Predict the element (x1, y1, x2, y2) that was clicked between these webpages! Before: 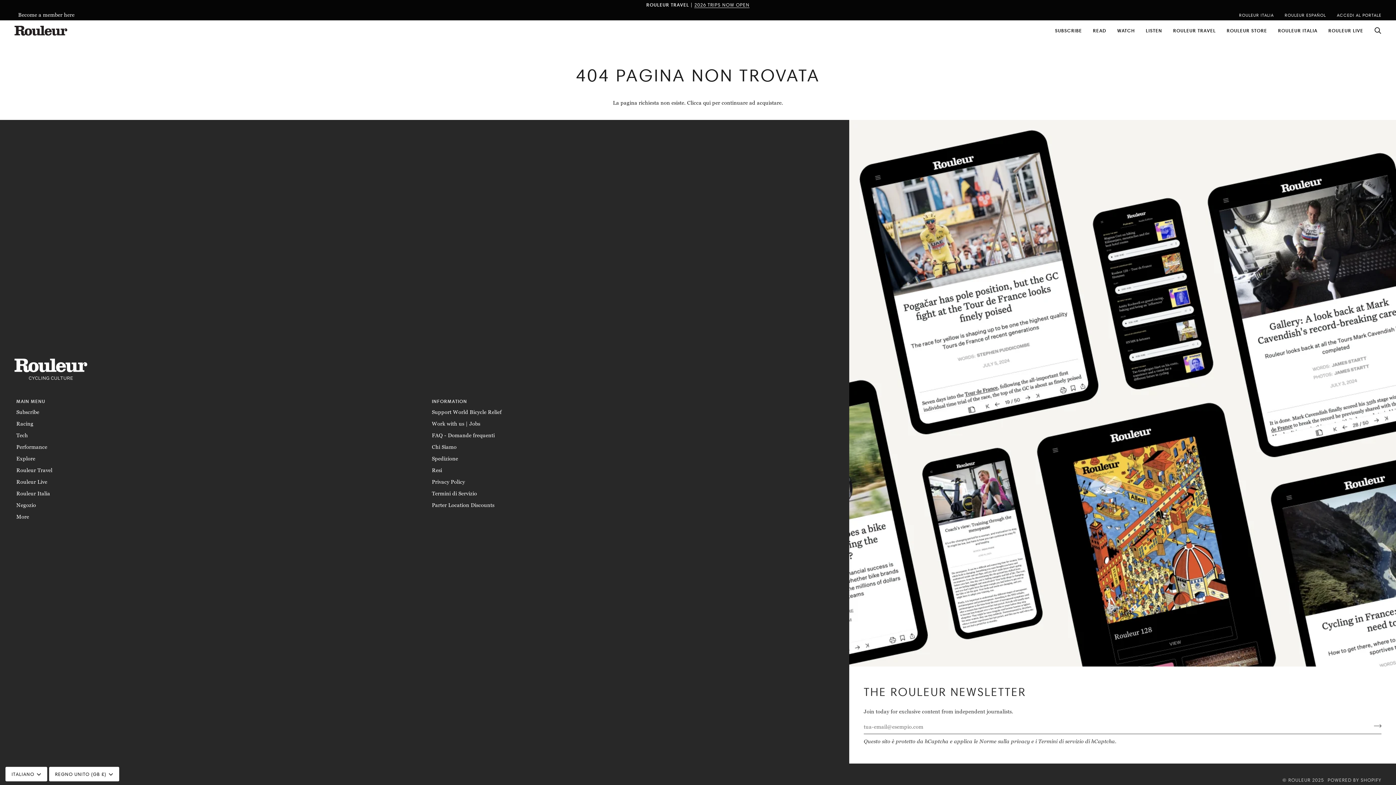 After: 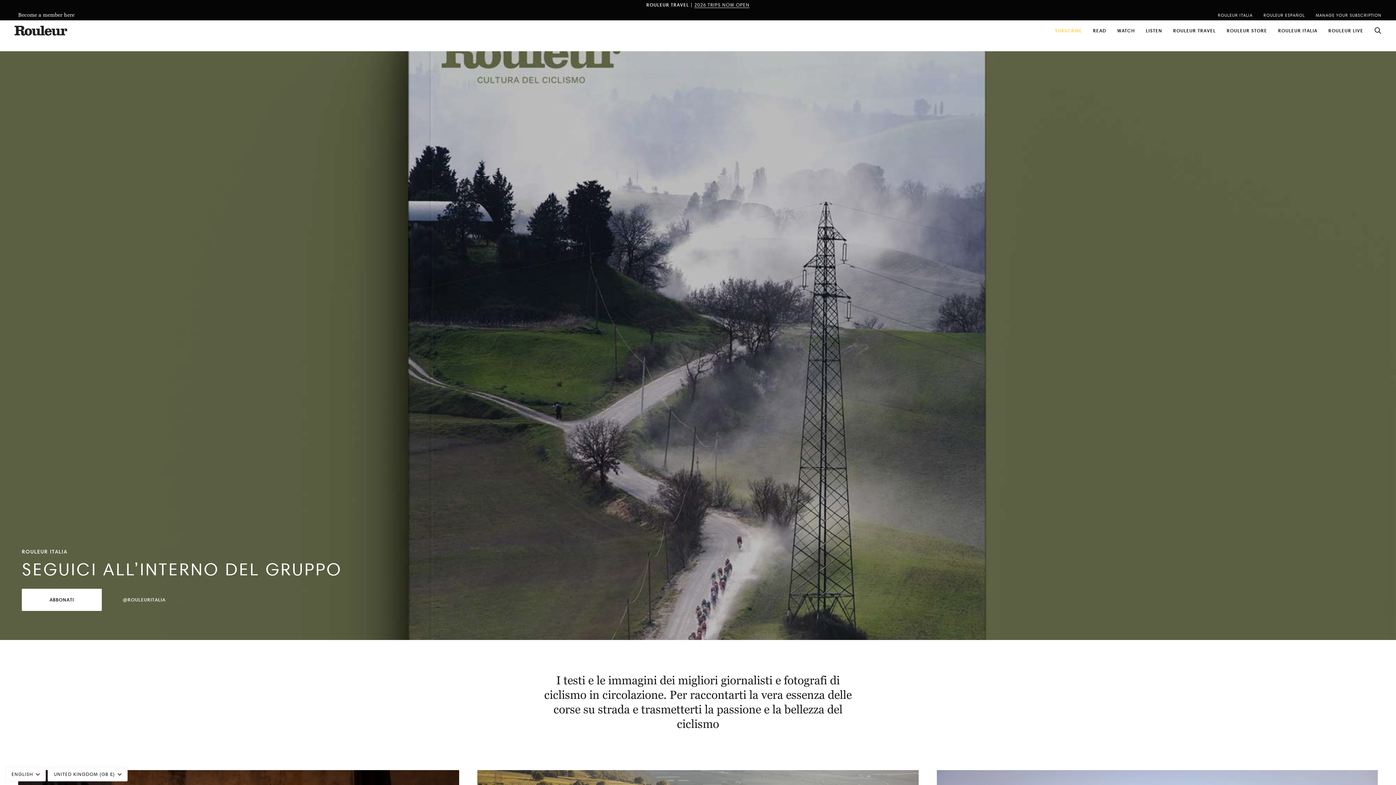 Action: bbox: (1233, 12, 1279, 18) label: ROULEUR ITALIA